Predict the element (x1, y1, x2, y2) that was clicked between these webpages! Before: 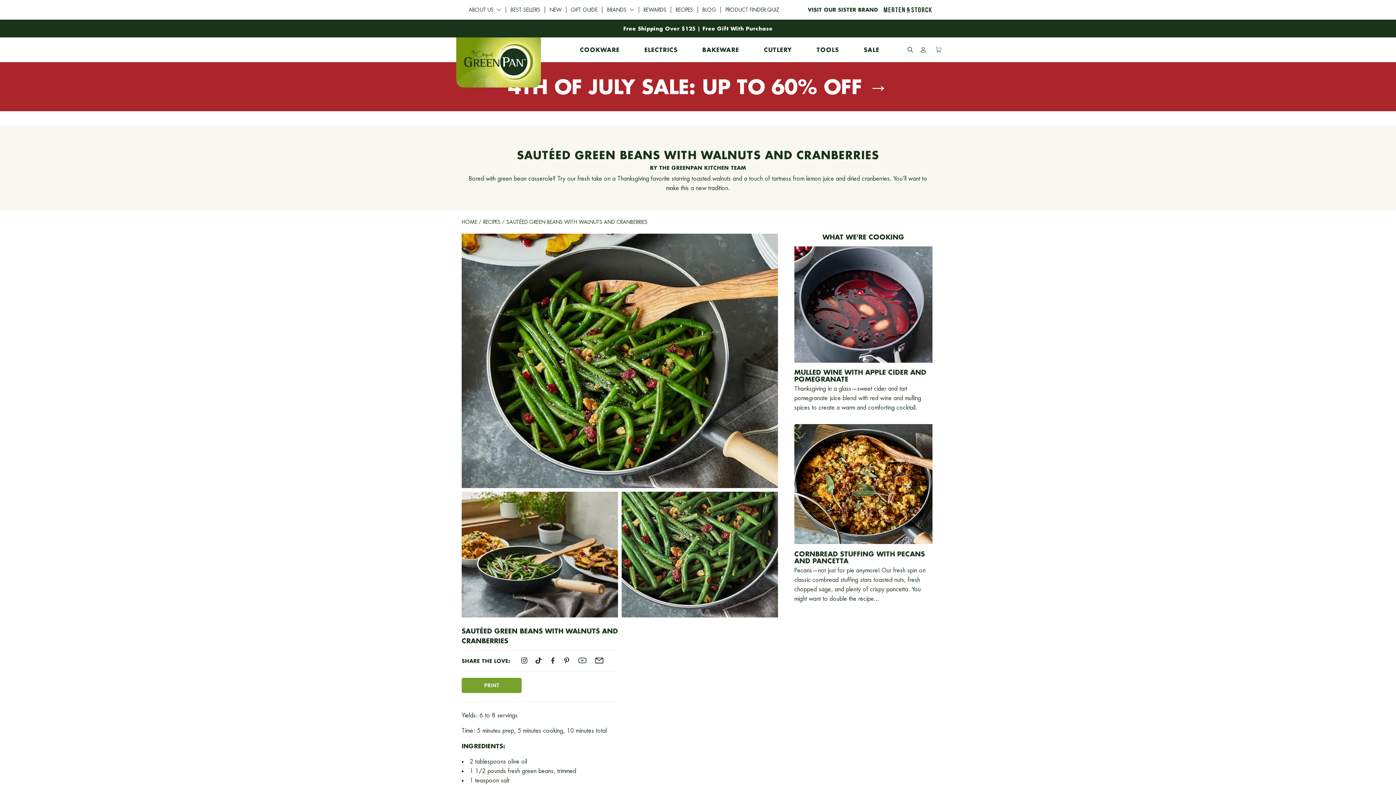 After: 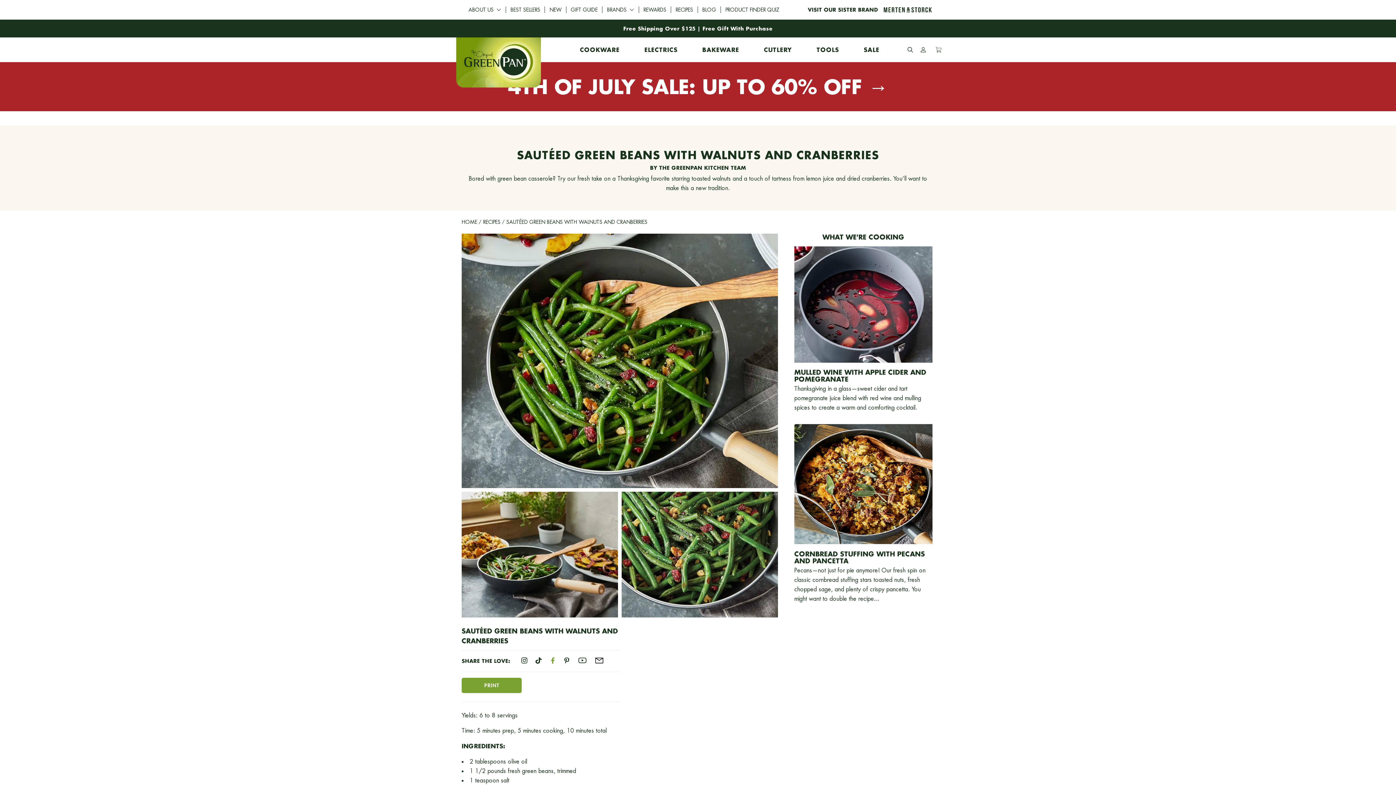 Action: label: Follow us on Facebook bbox: (549, 657, 557, 665)